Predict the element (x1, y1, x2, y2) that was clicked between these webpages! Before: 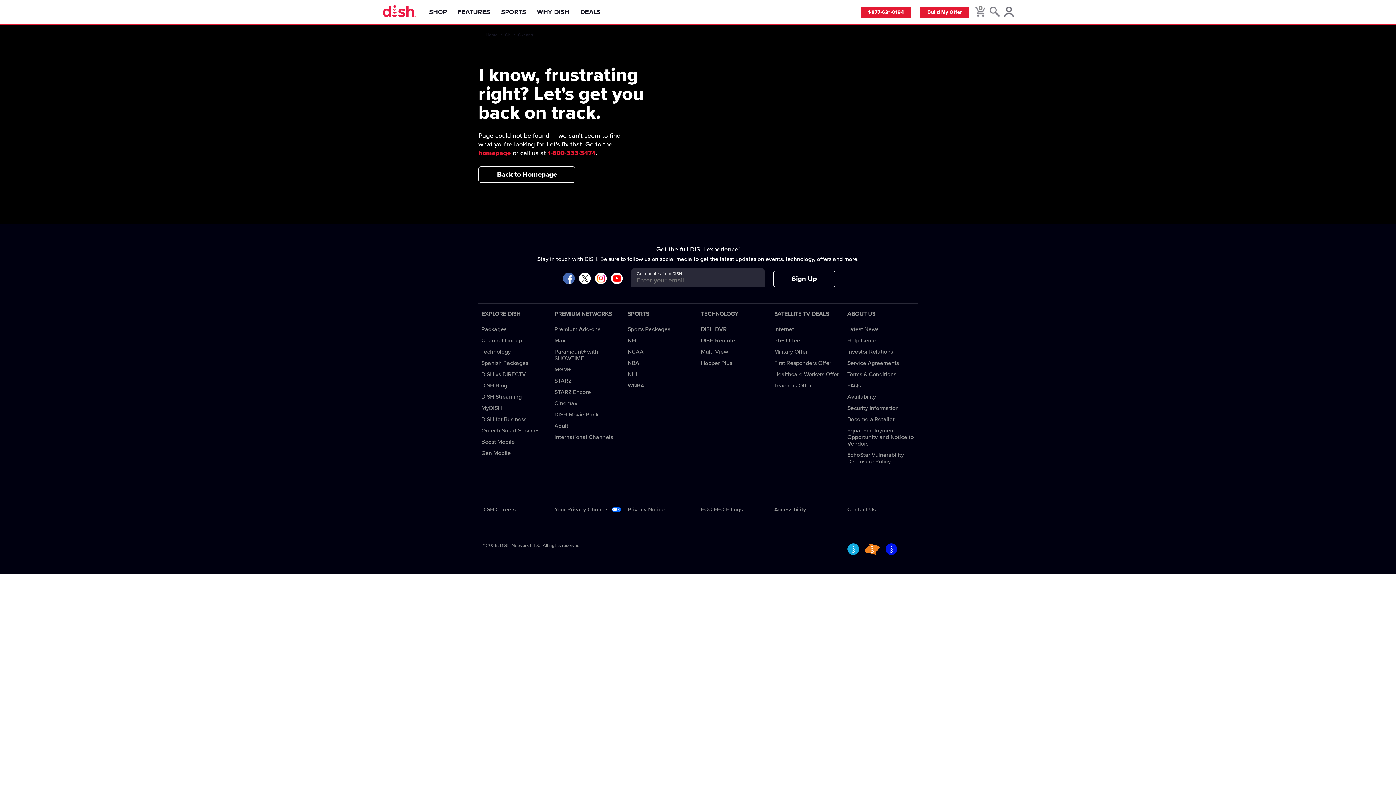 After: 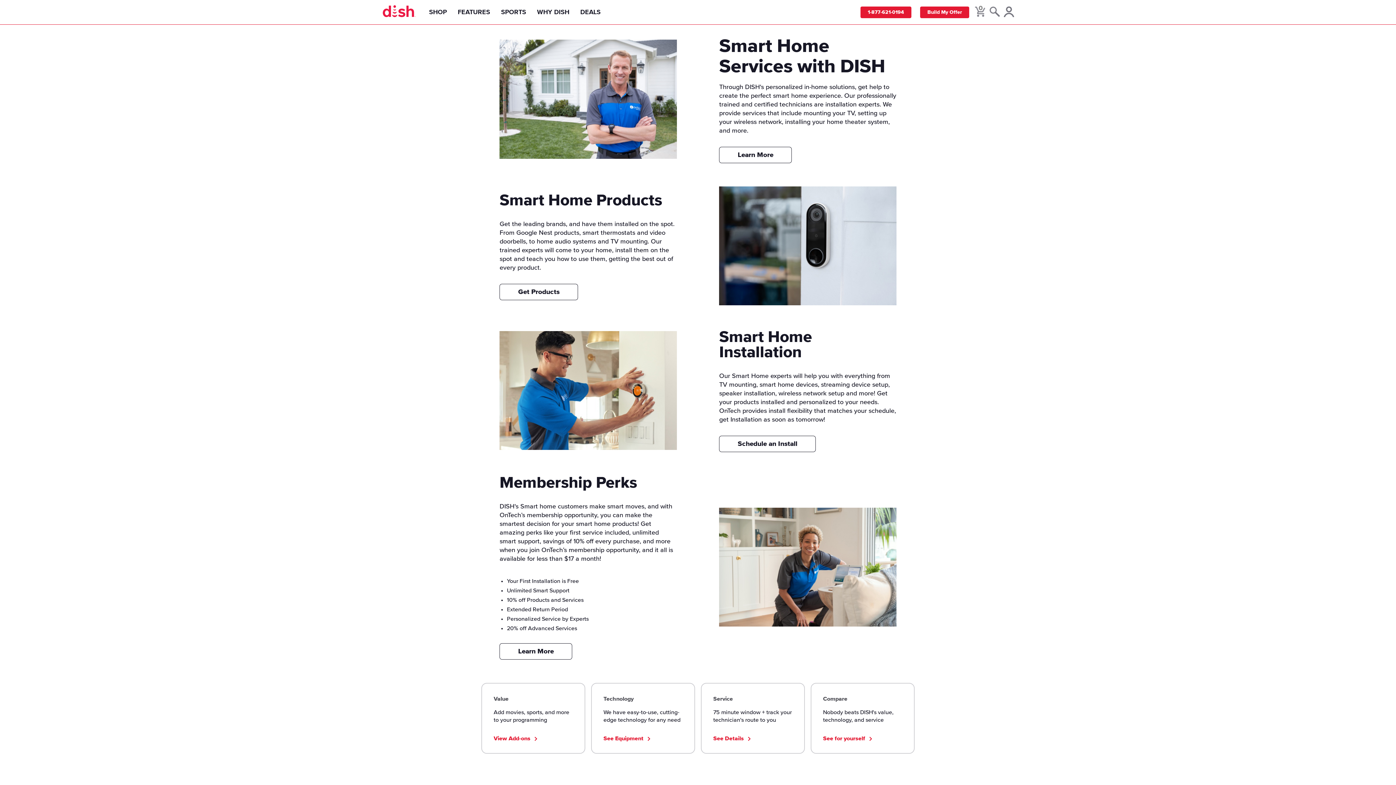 Action: bbox: (481, 428, 539, 433) label: OnTech Smart Services